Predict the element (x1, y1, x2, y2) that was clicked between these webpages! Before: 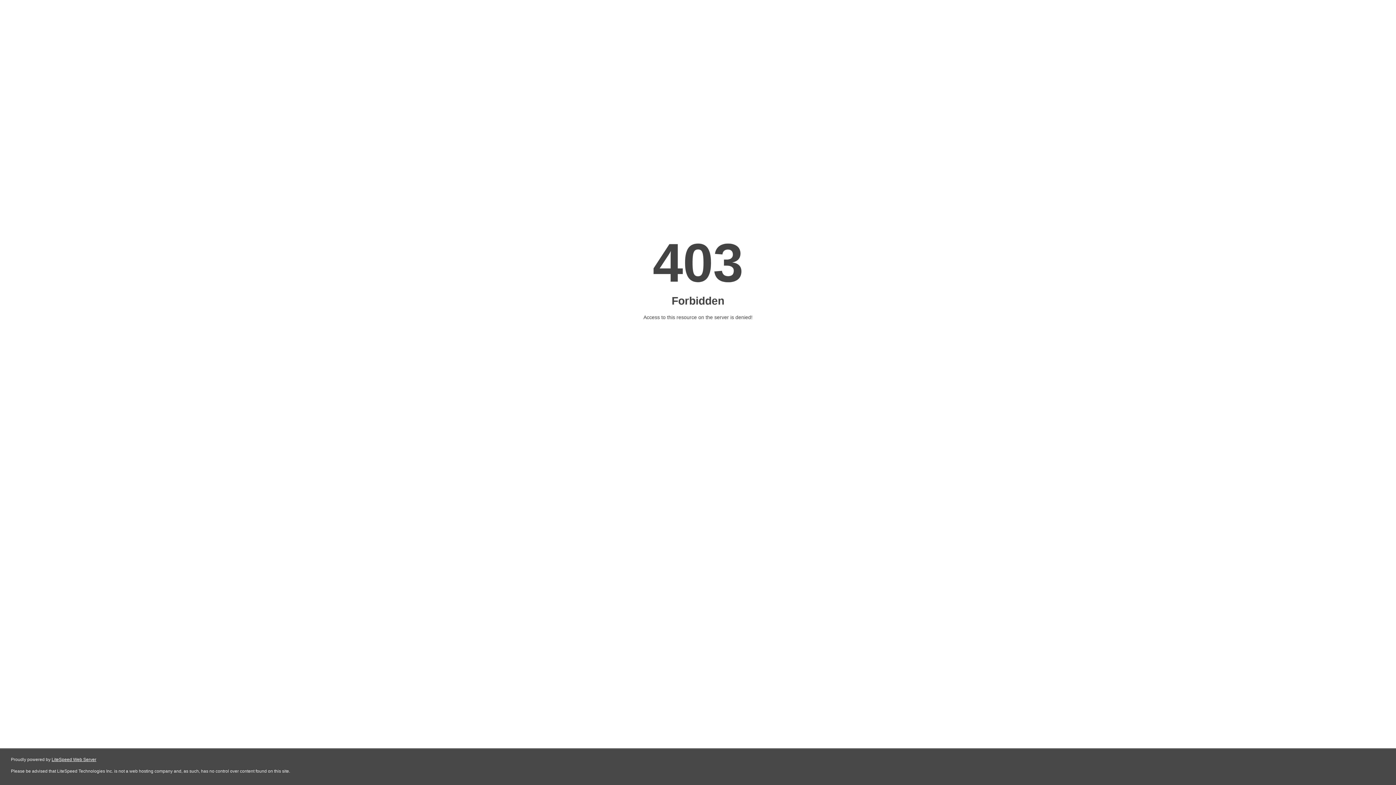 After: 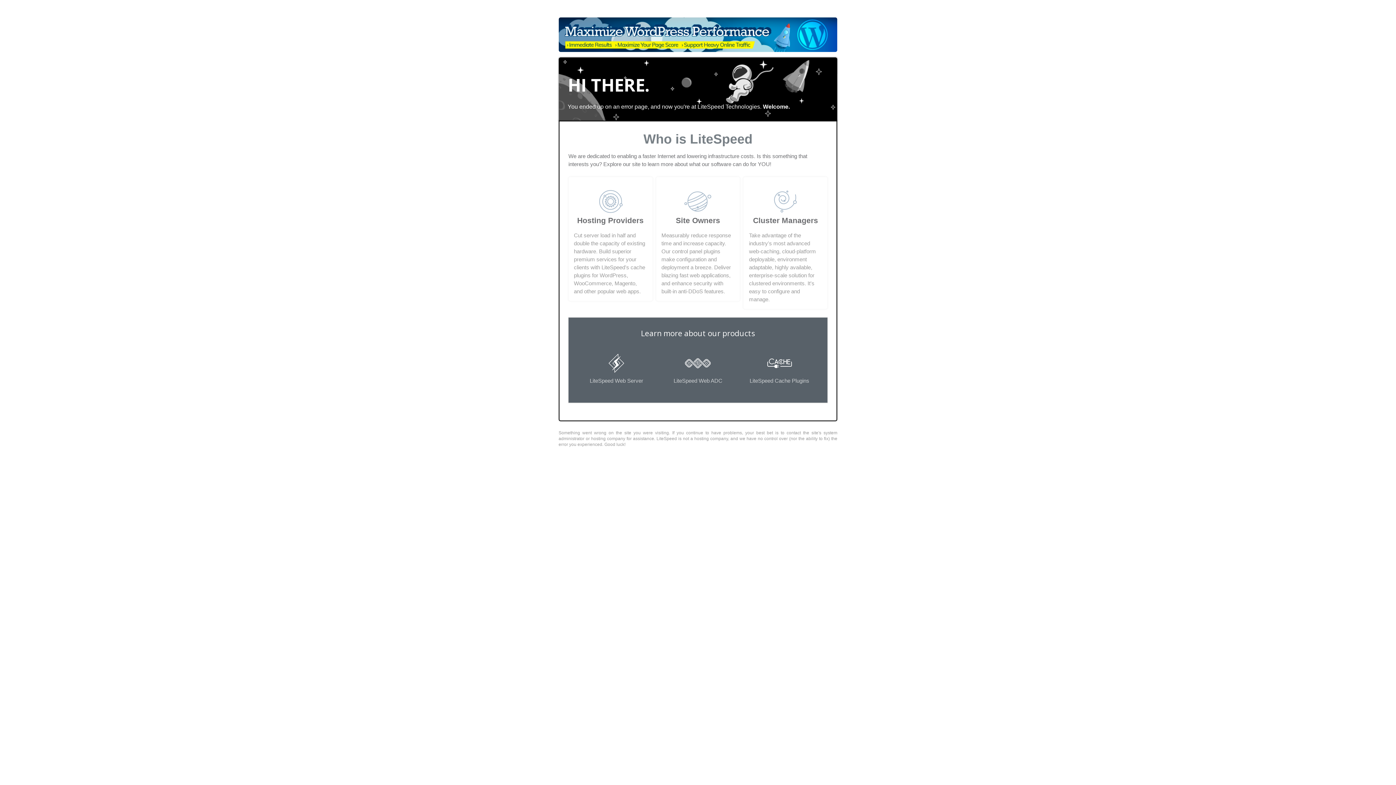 Action: bbox: (51, 757, 96, 762) label: LiteSpeed Web Server